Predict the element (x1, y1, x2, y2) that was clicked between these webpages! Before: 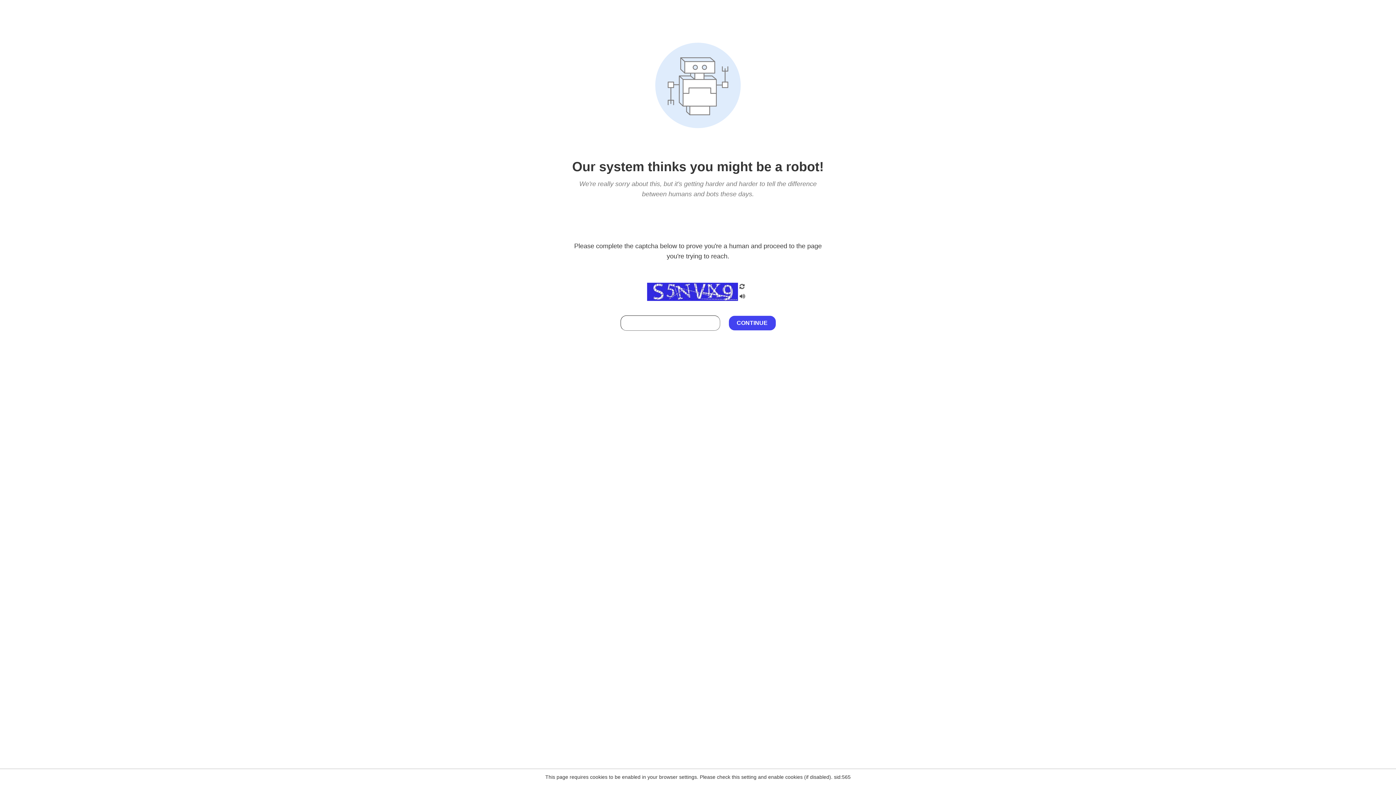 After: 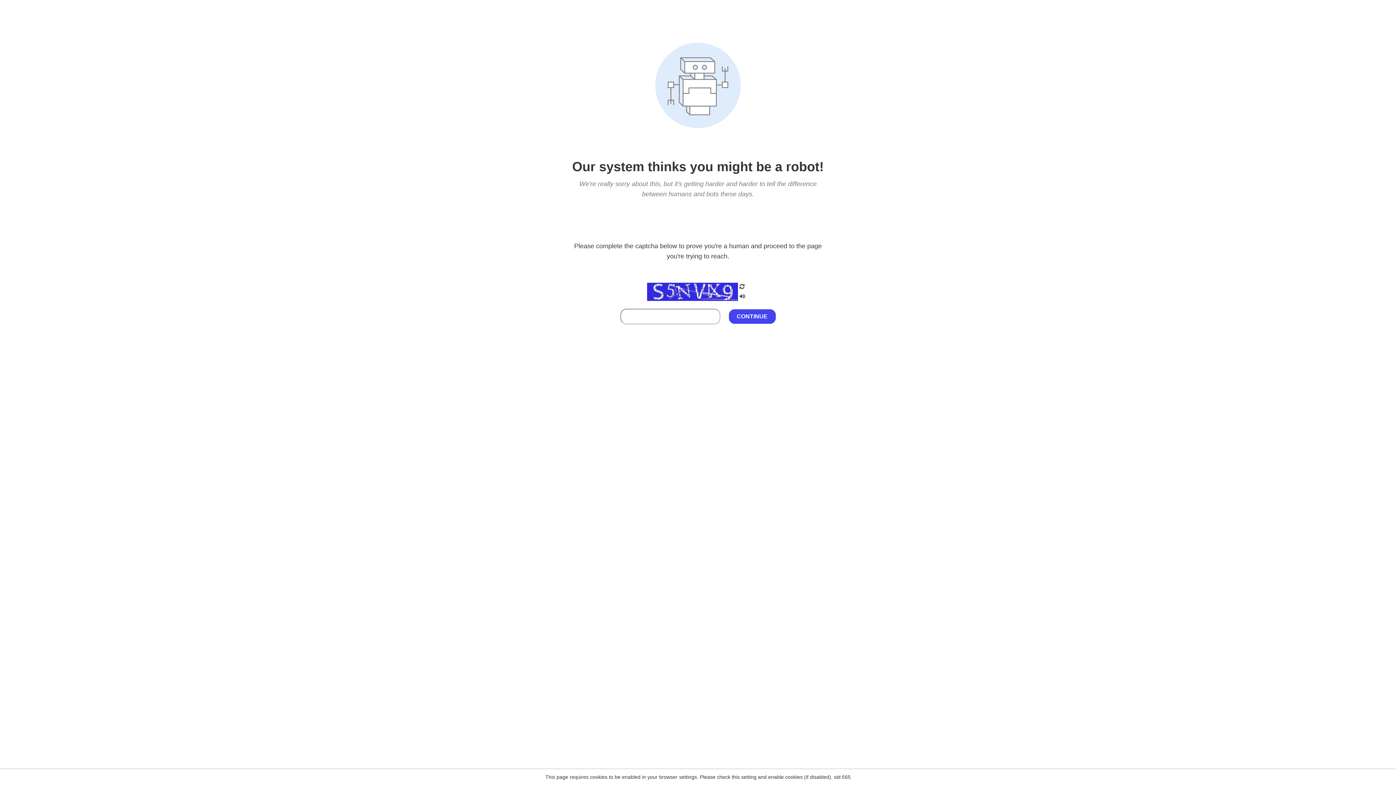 Action: bbox: (738, 295, 746, 301)